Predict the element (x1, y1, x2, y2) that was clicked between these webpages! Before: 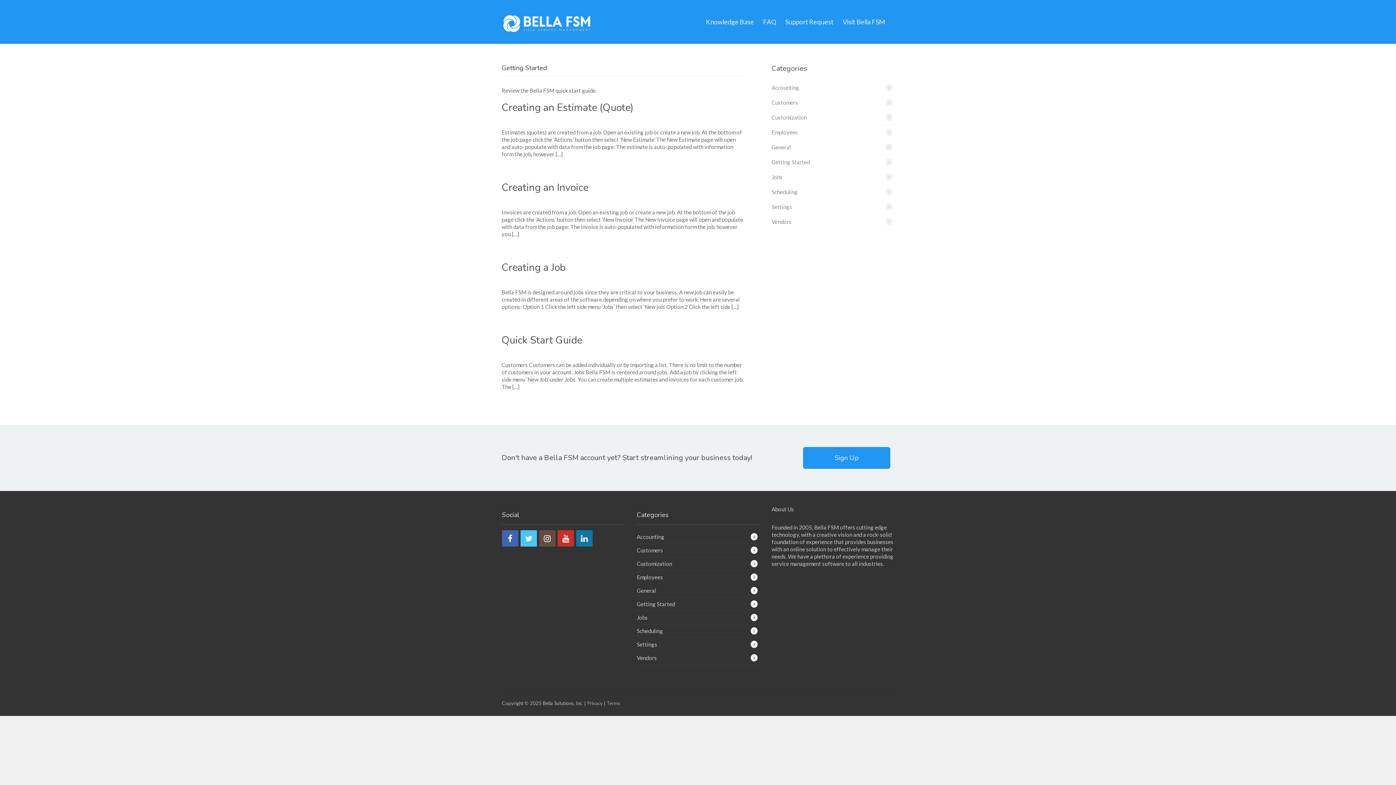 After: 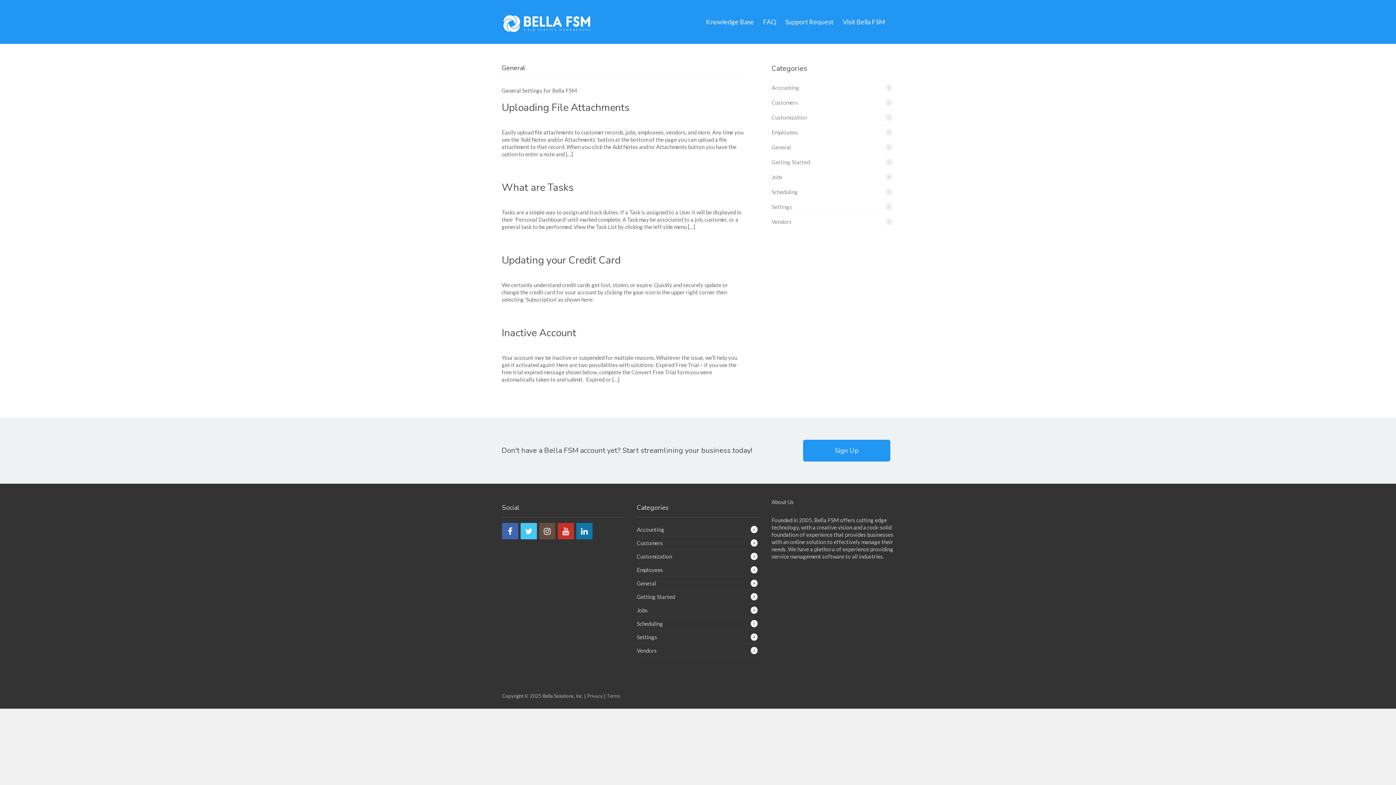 Action: bbox: (771, 144, 791, 150) label: General